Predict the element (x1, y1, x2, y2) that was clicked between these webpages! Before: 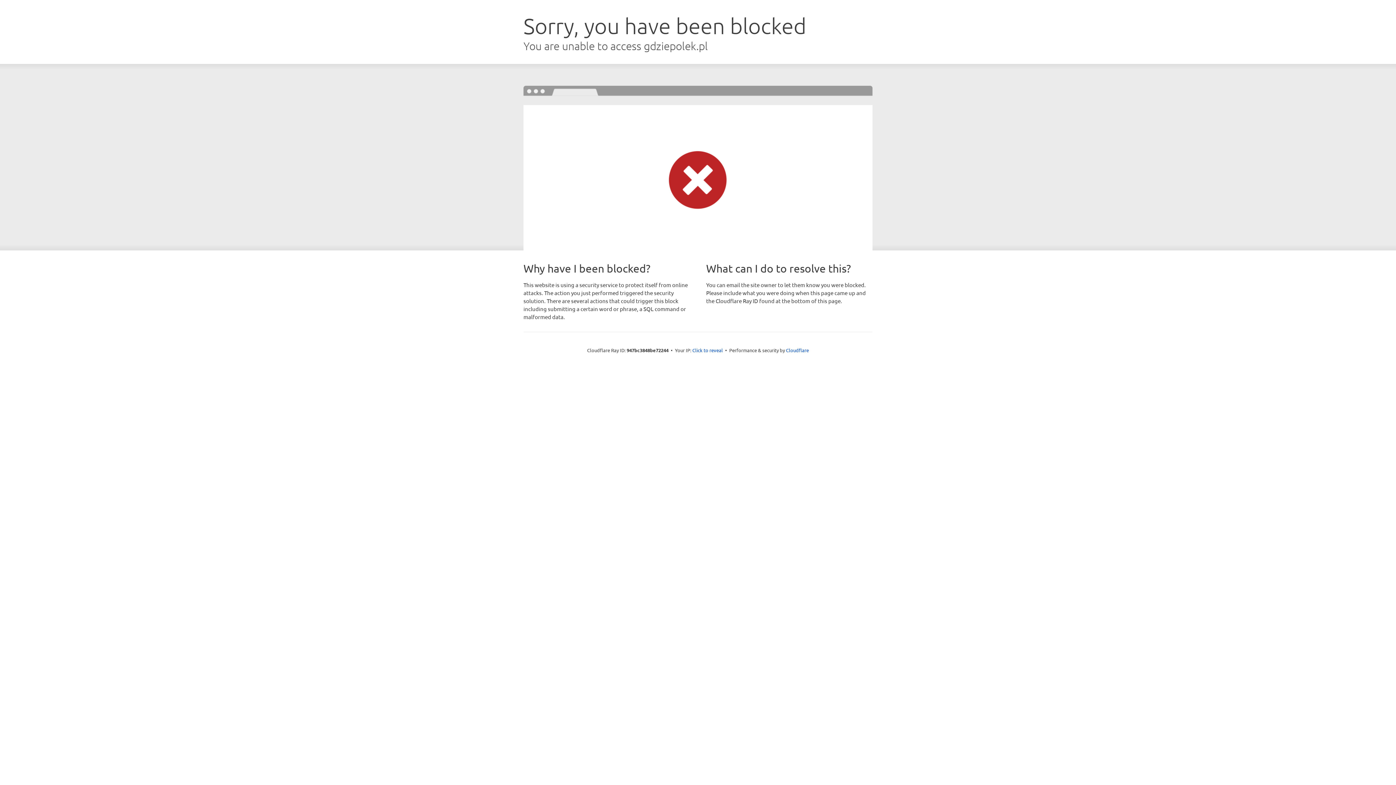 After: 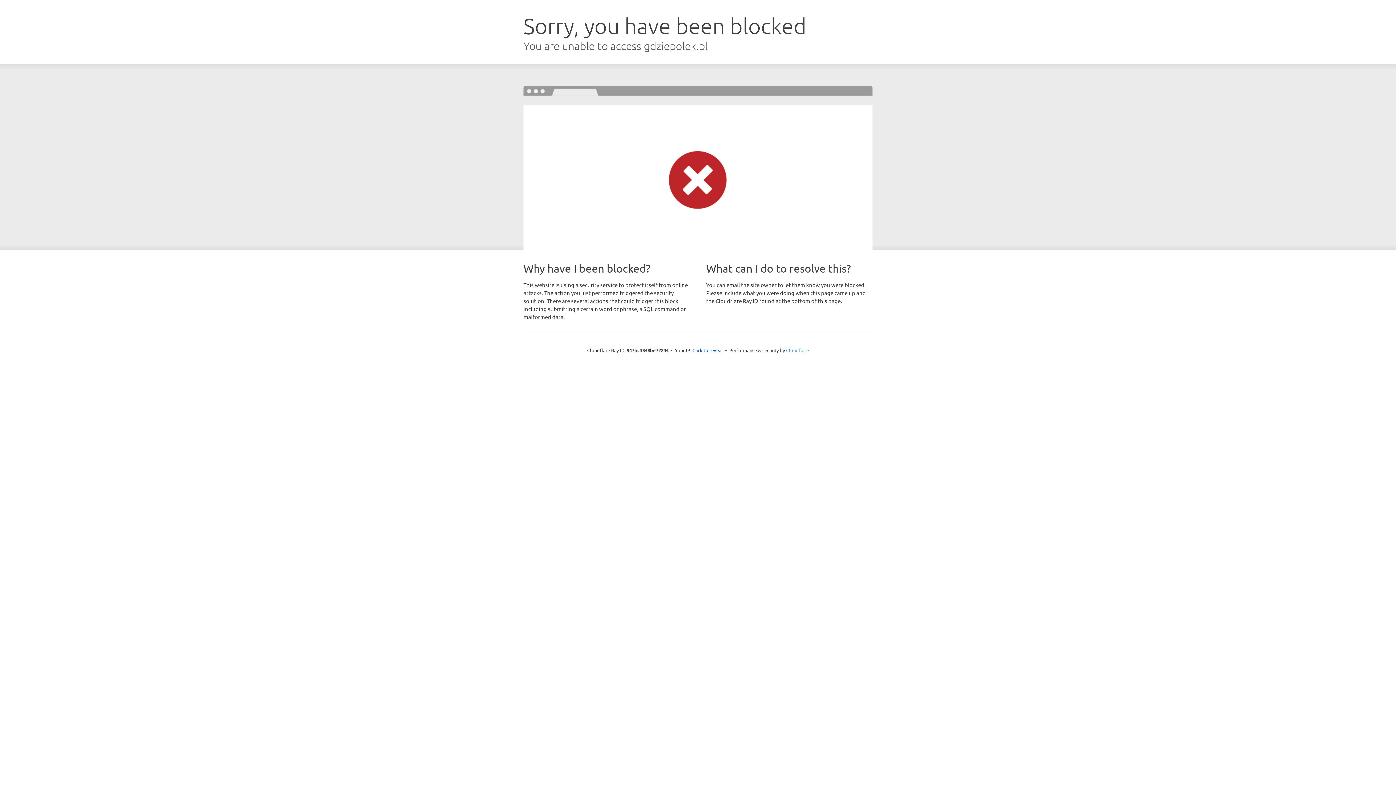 Action: label: Cloudflare bbox: (786, 347, 809, 353)